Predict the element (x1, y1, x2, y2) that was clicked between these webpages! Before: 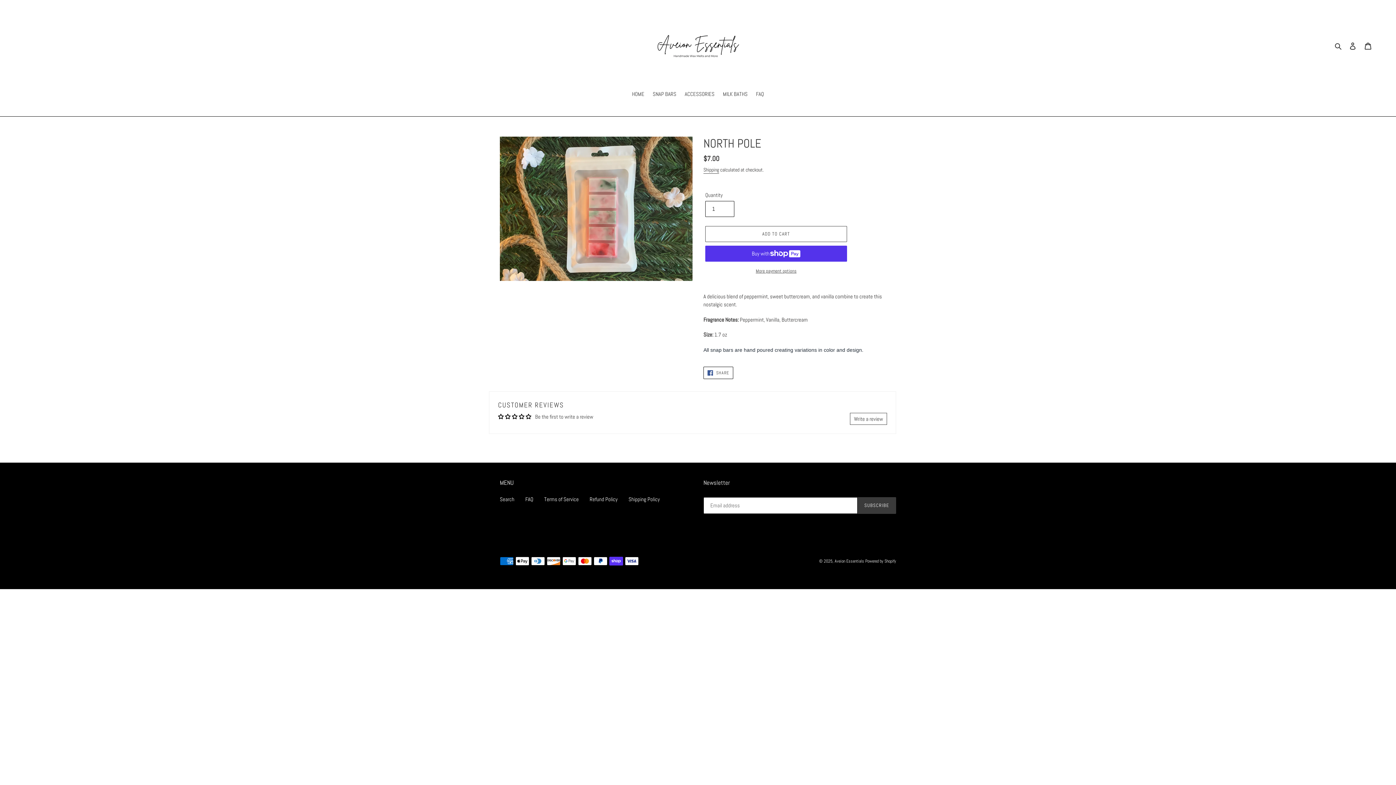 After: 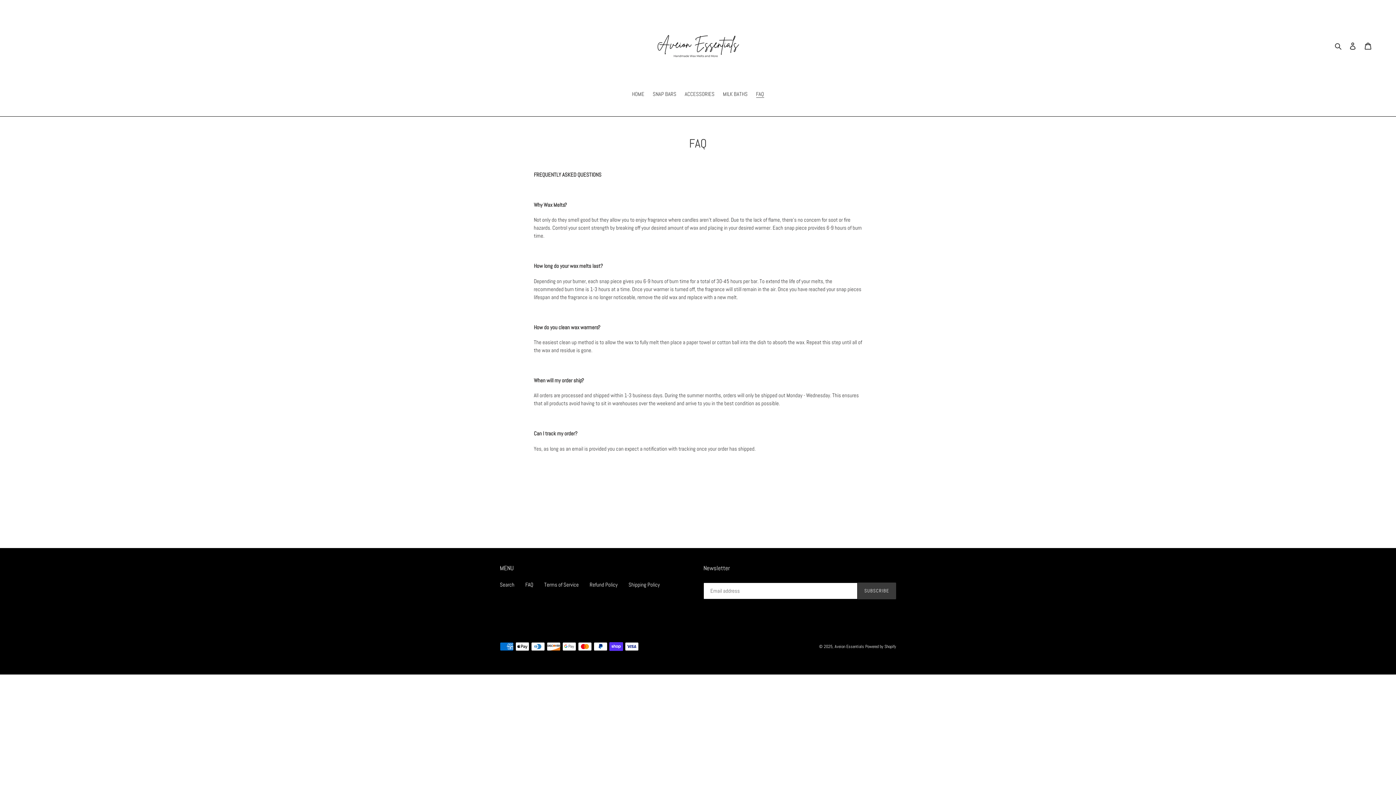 Action: bbox: (752, 90, 767, 99) label: FAQ